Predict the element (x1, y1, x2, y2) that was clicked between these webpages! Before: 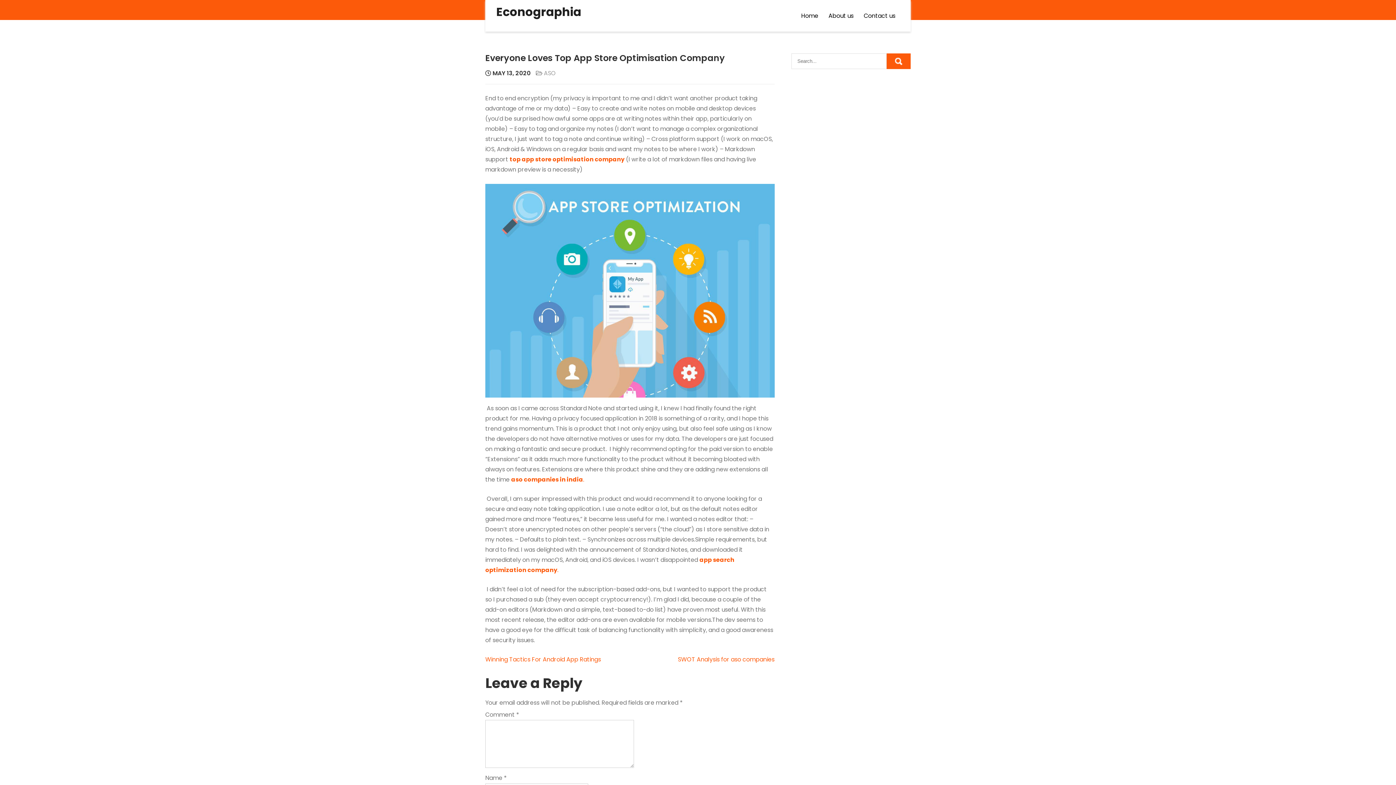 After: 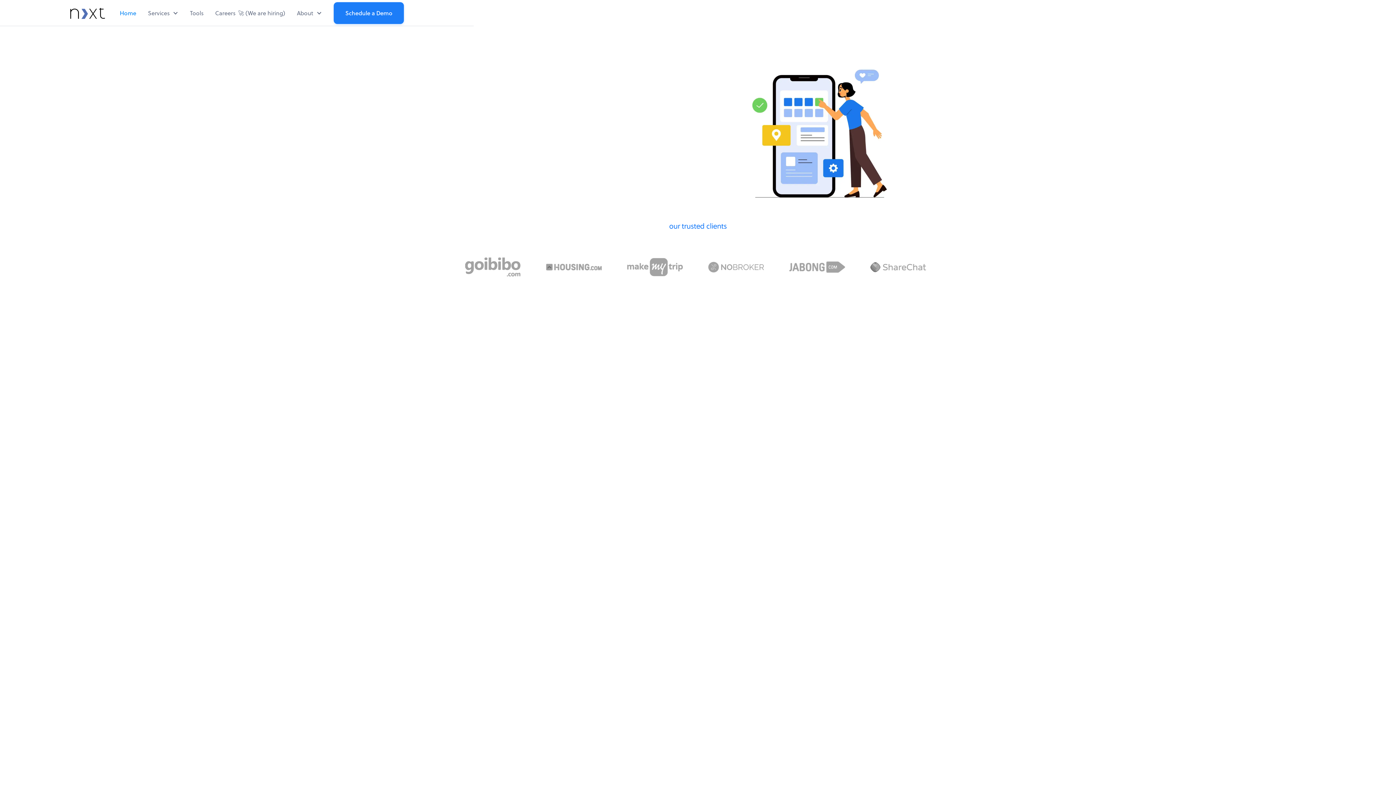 Action: bbox: (509, 155, 624, 163) label: top app store optimisation company